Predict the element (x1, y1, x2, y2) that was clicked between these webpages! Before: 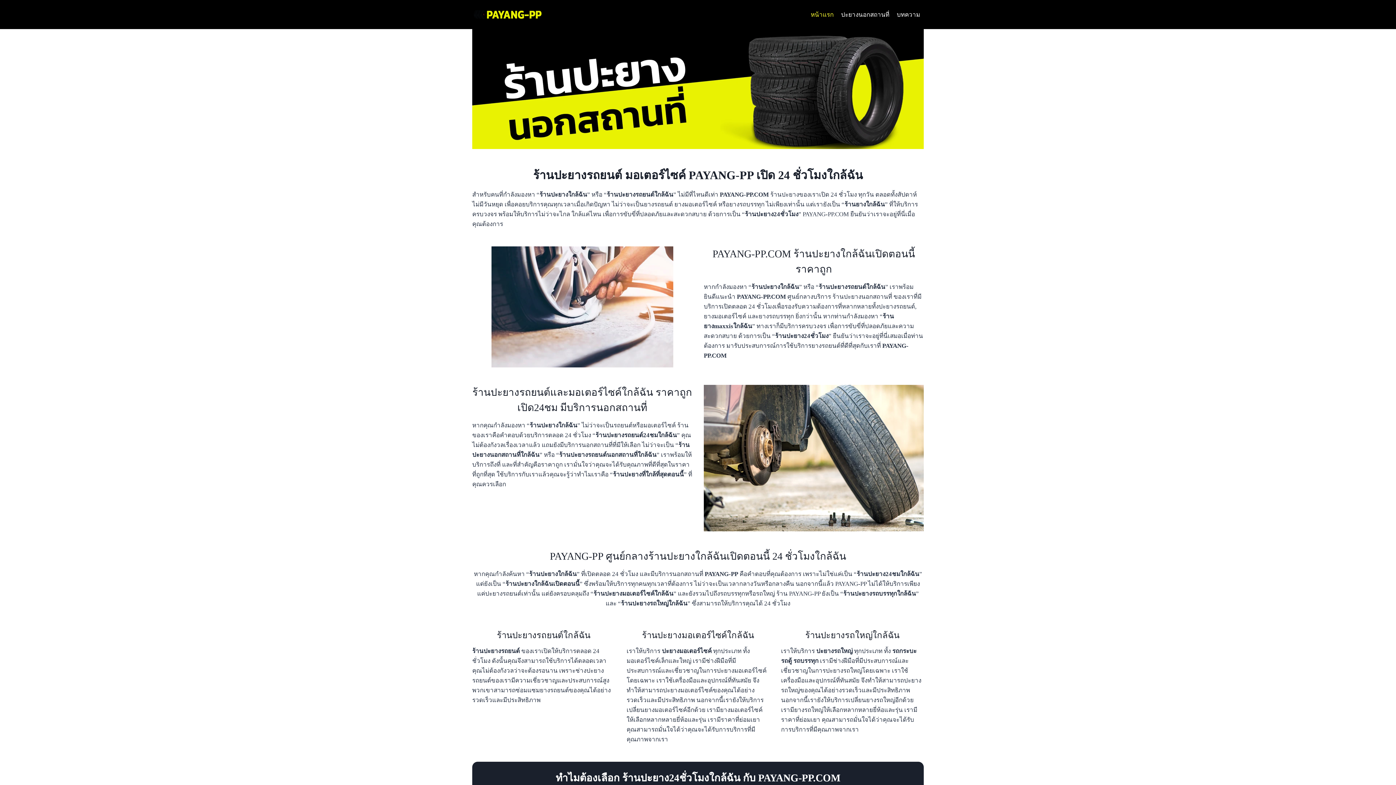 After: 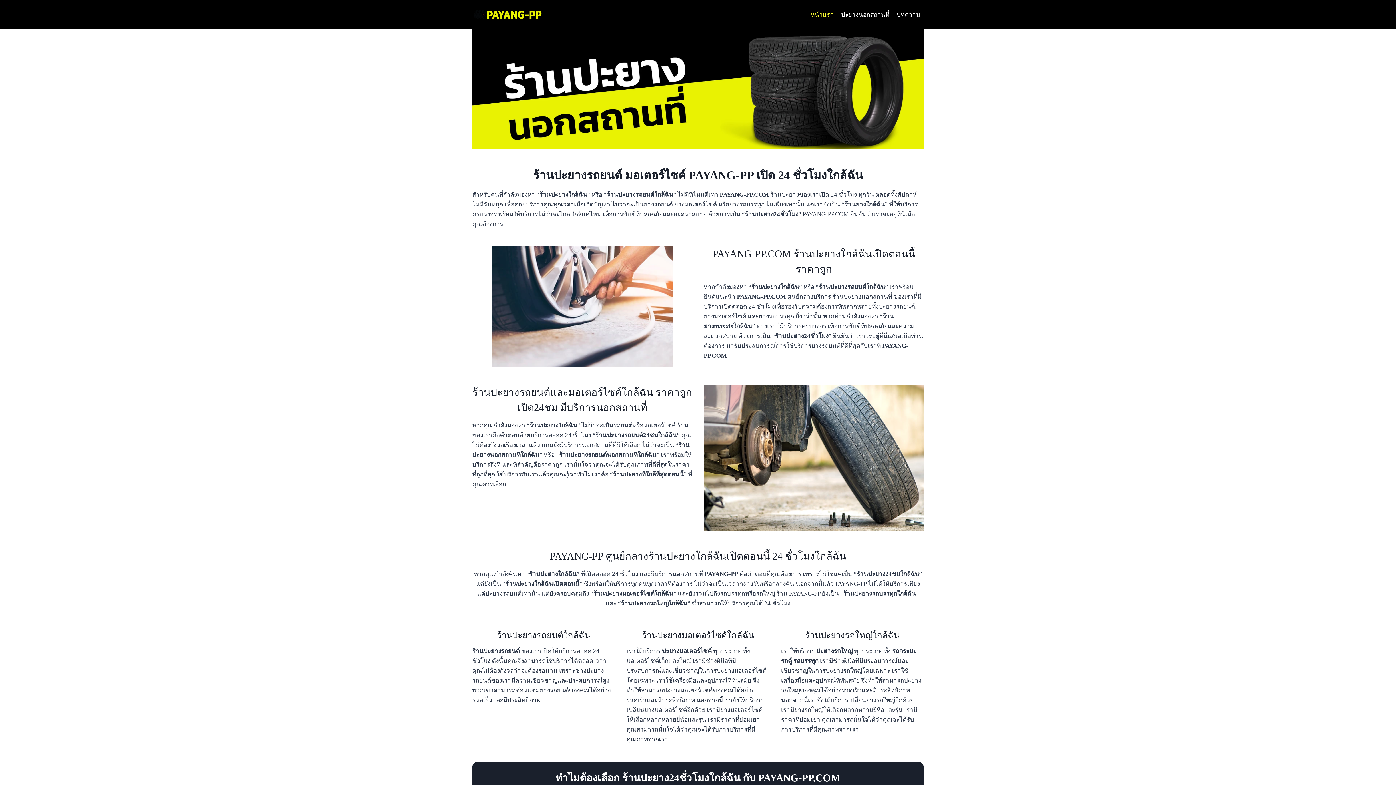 Action: bbox: (807, 5, 837, 23) label: หน้าแรก